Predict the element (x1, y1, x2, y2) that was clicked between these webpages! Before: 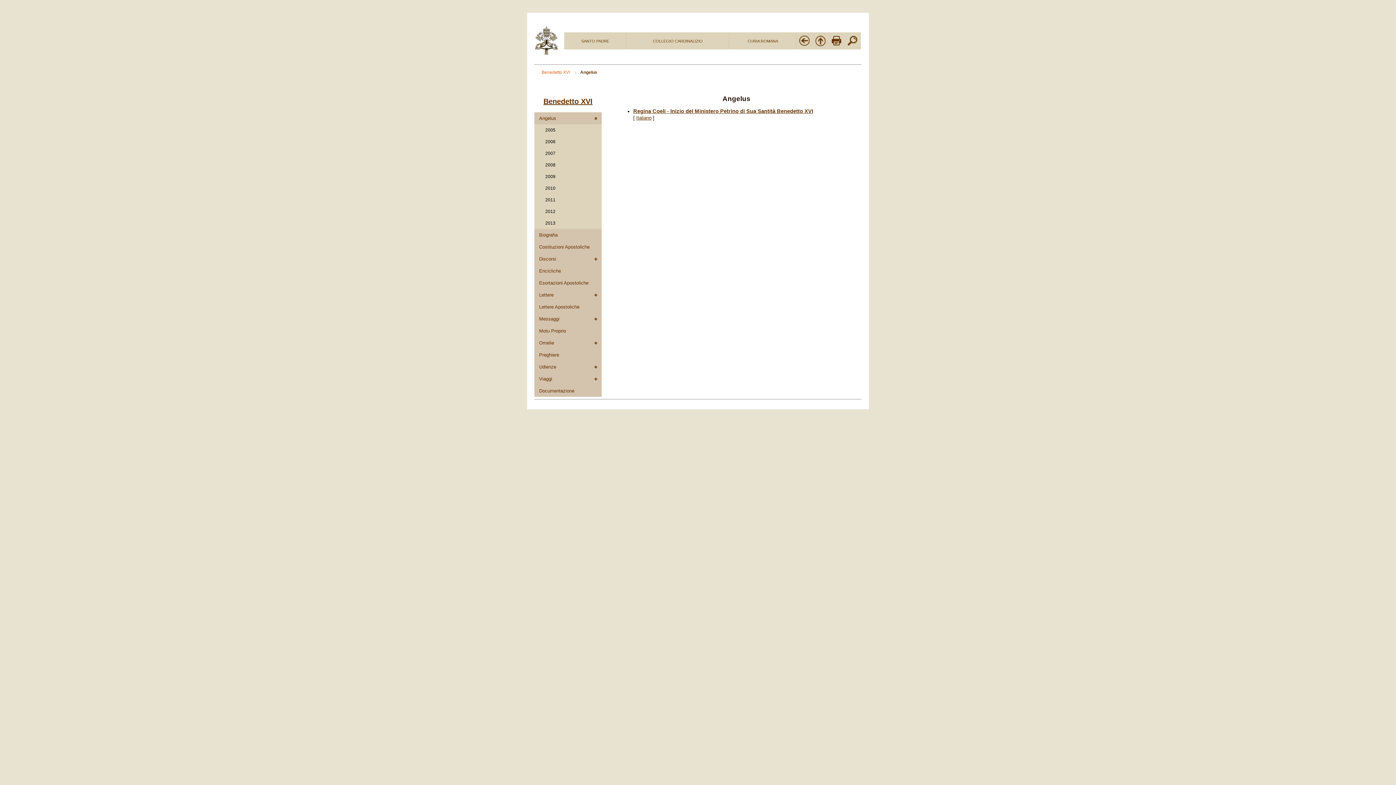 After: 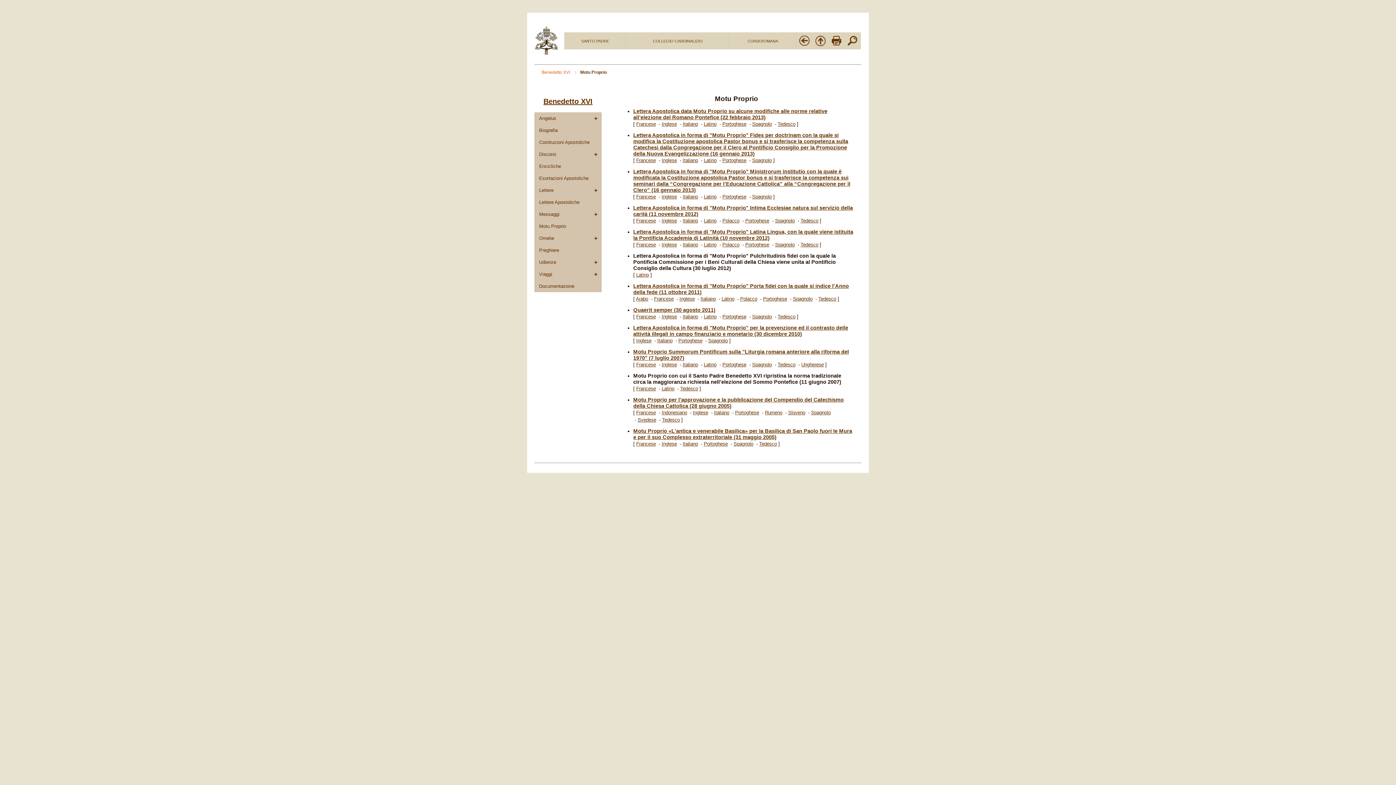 Action: label: Motu Proprio bbox: (534, 325, 601, 337)